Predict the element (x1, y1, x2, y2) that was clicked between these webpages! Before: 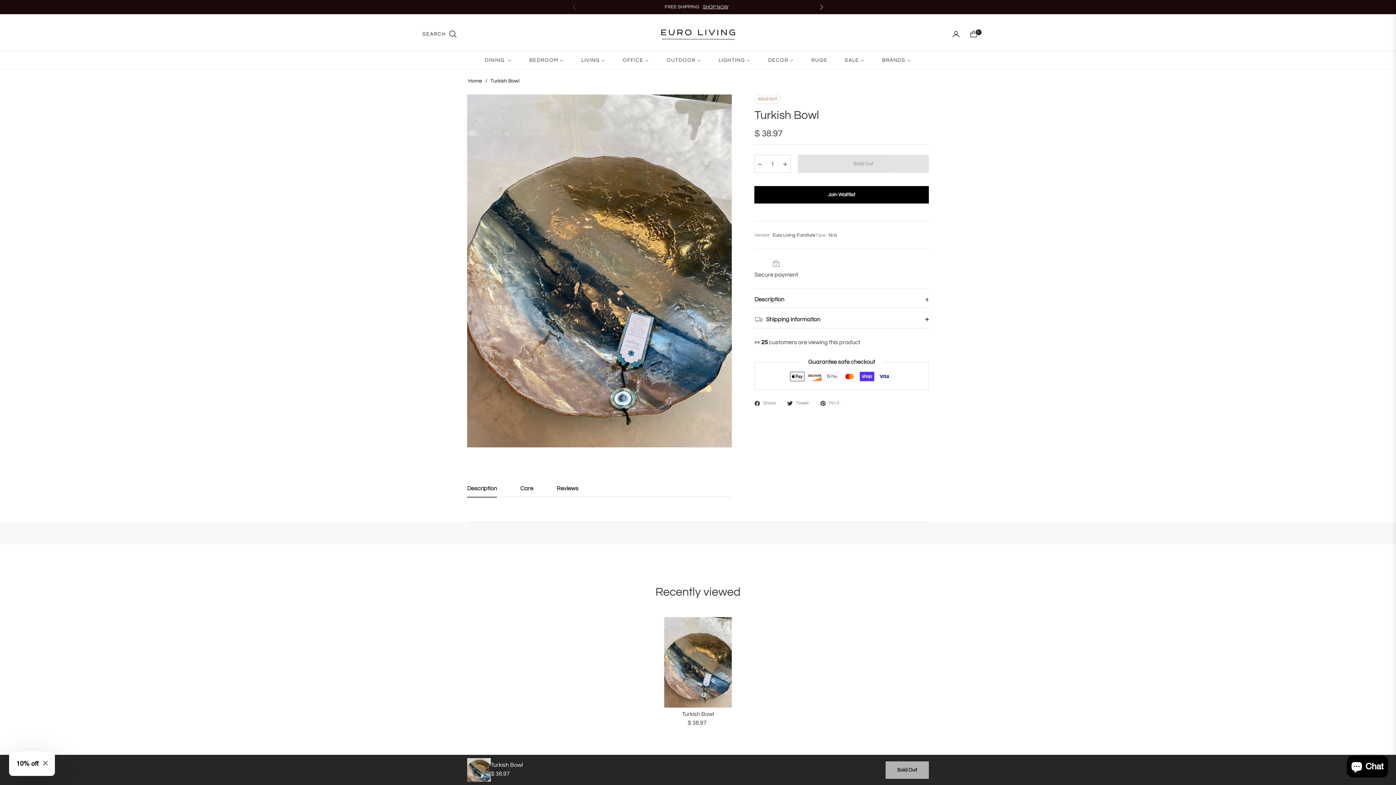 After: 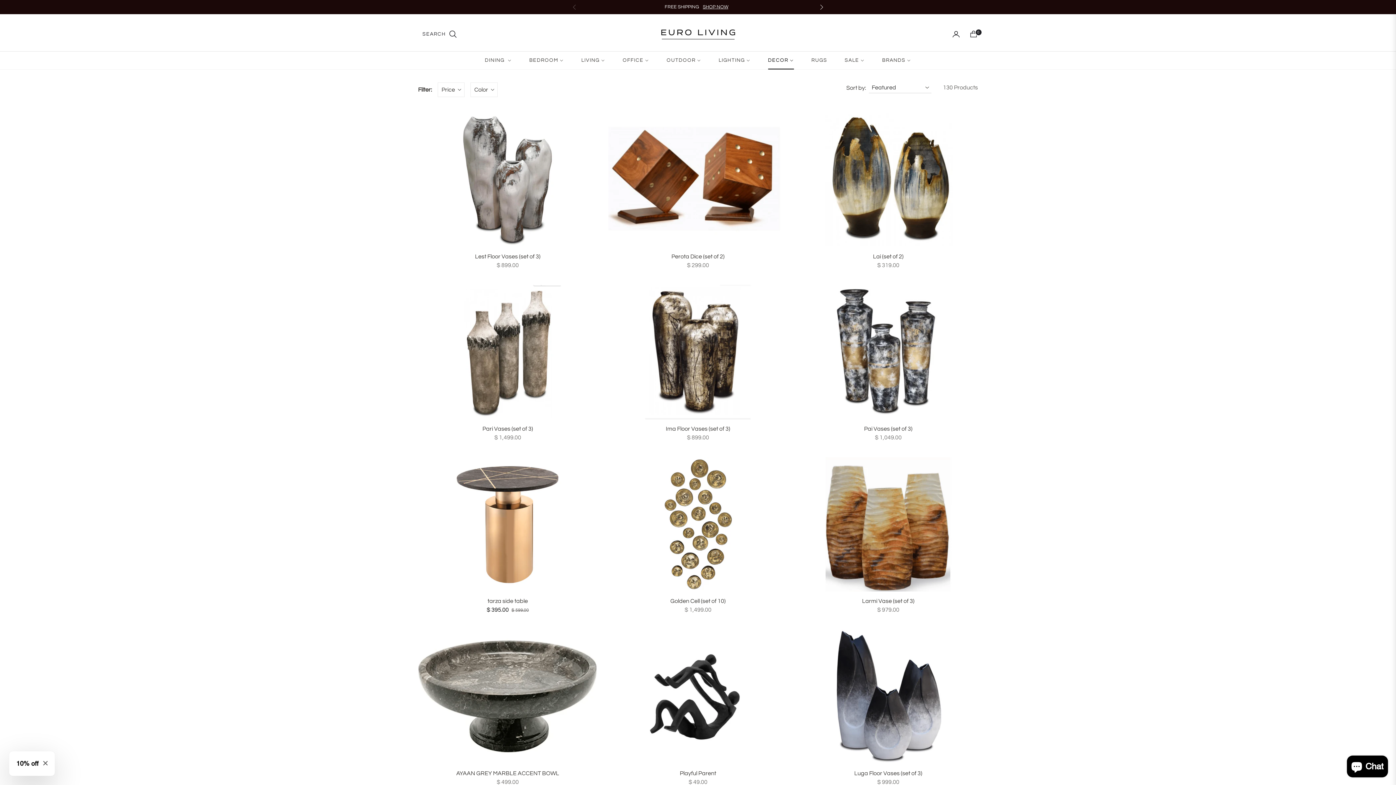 Action: label: DECOR bbox: (759, 51, 802, 69)